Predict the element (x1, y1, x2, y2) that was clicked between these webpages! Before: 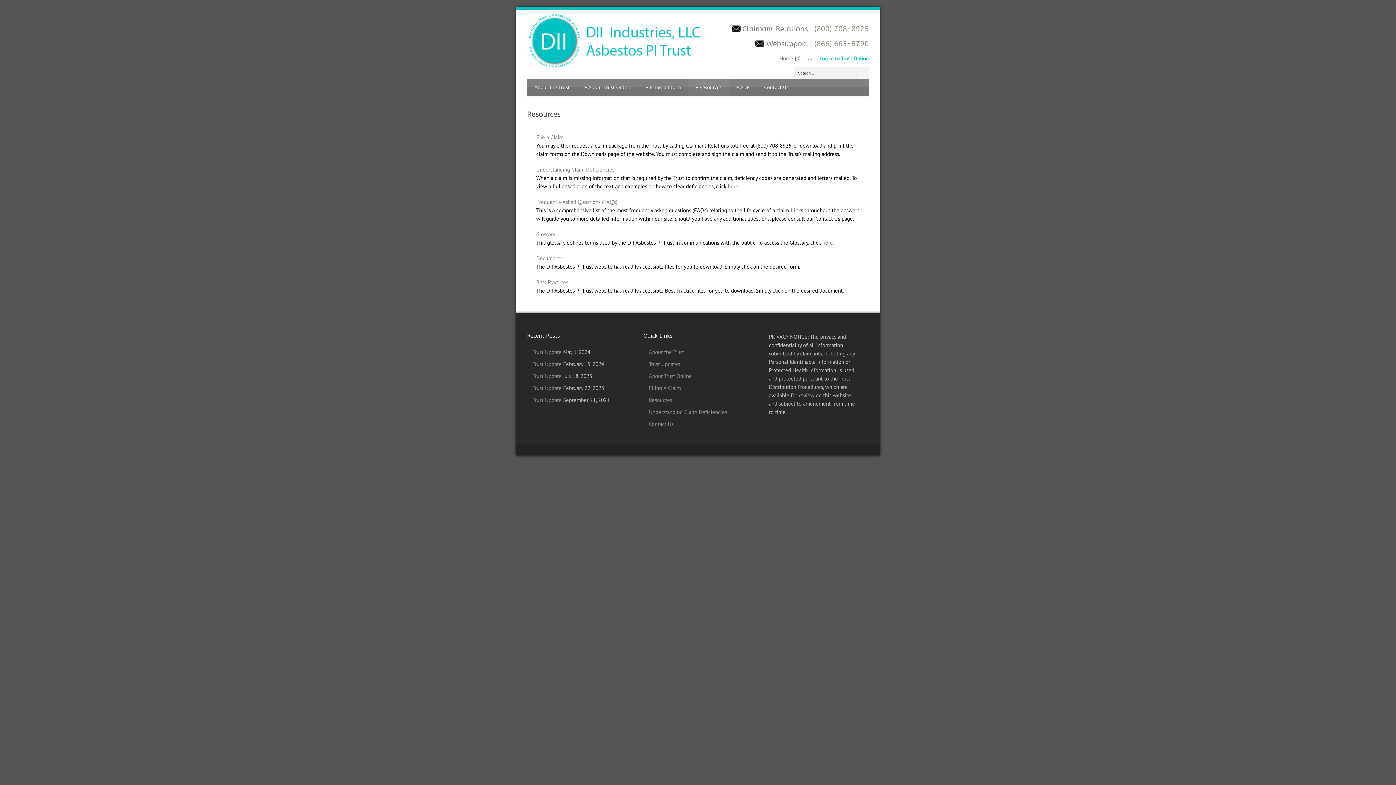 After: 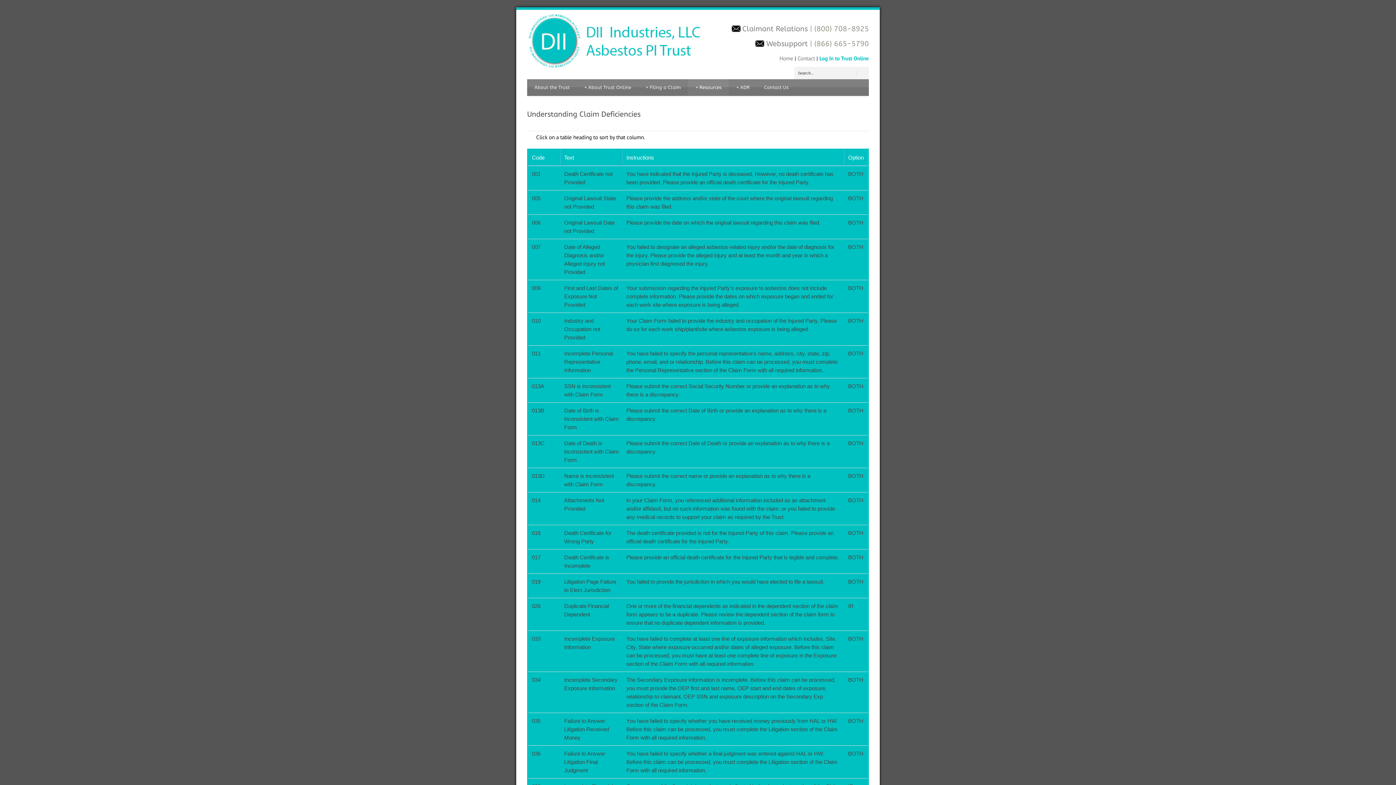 Action: bbox: (649, 408, 727, 415) label: Understanding Claim Deficiencies